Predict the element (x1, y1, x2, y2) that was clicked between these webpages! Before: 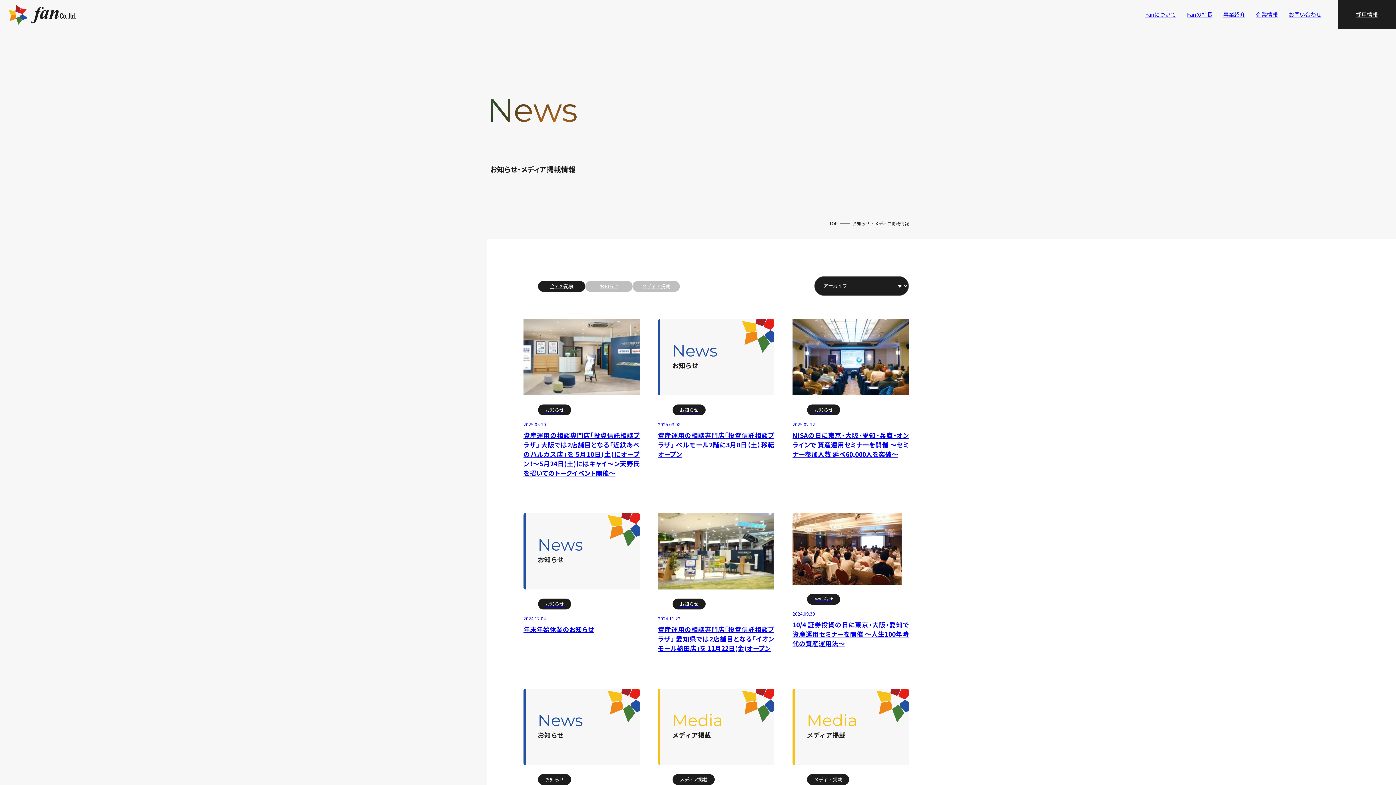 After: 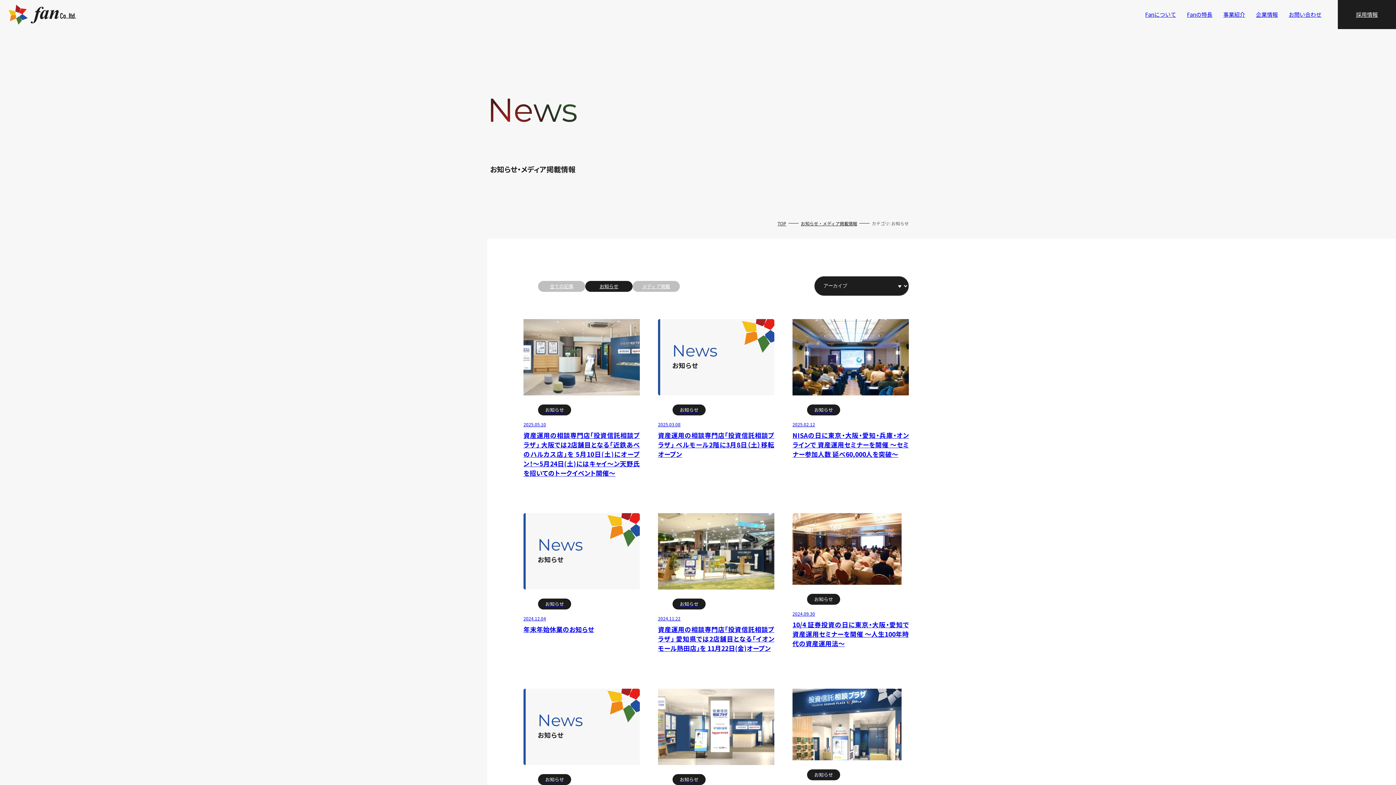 Action: bbox: (585, 281, 632, 291) label: お知らせ